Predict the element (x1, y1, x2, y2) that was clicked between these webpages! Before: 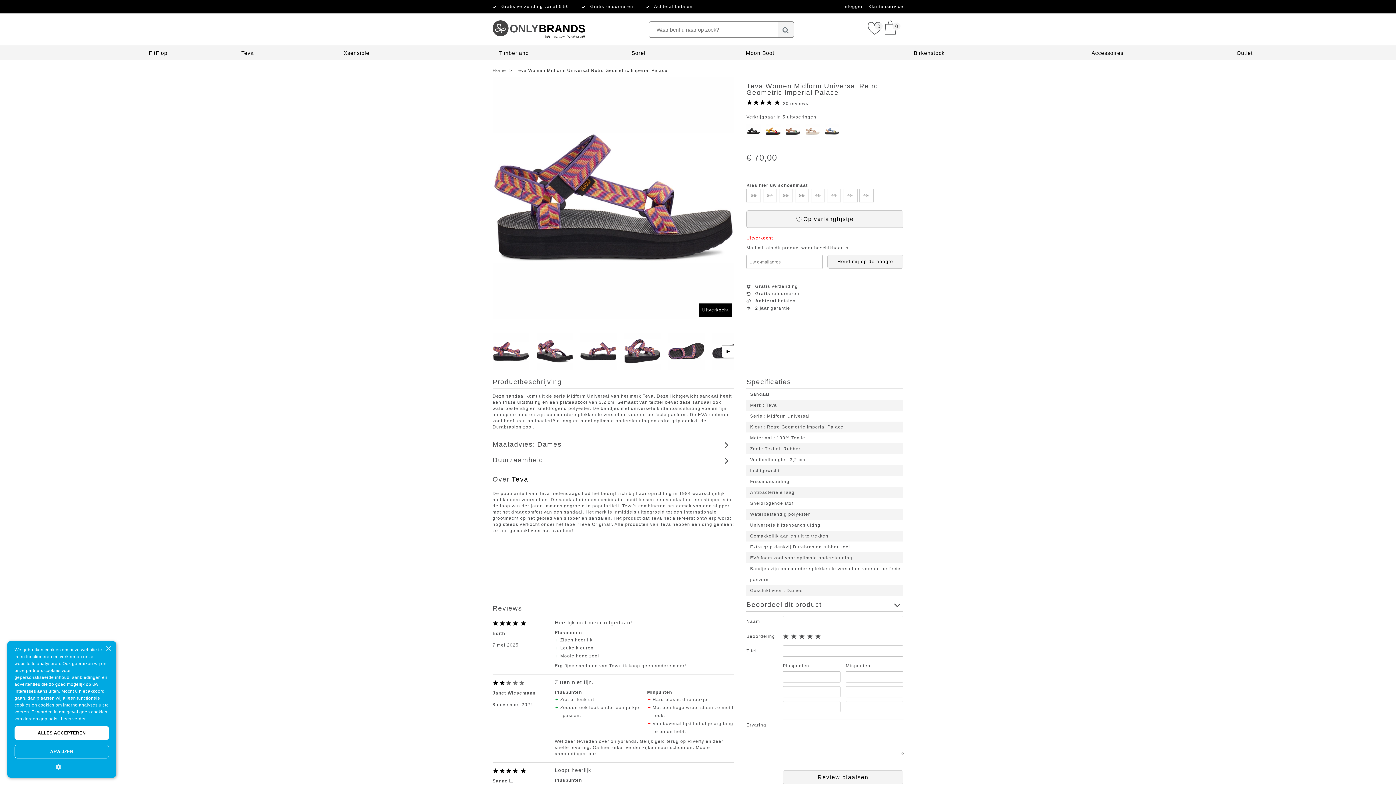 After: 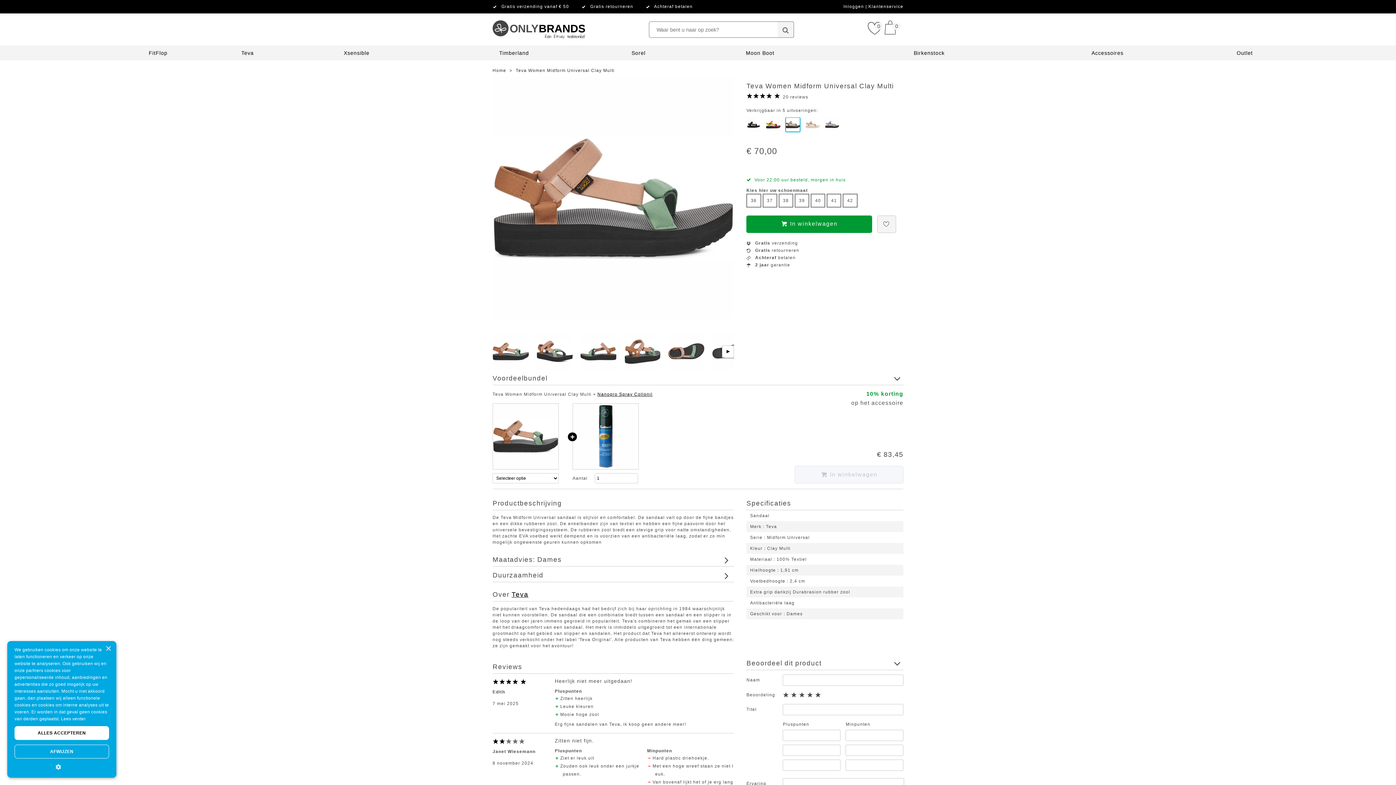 Action: bbox: (785, 134, 800, 139)